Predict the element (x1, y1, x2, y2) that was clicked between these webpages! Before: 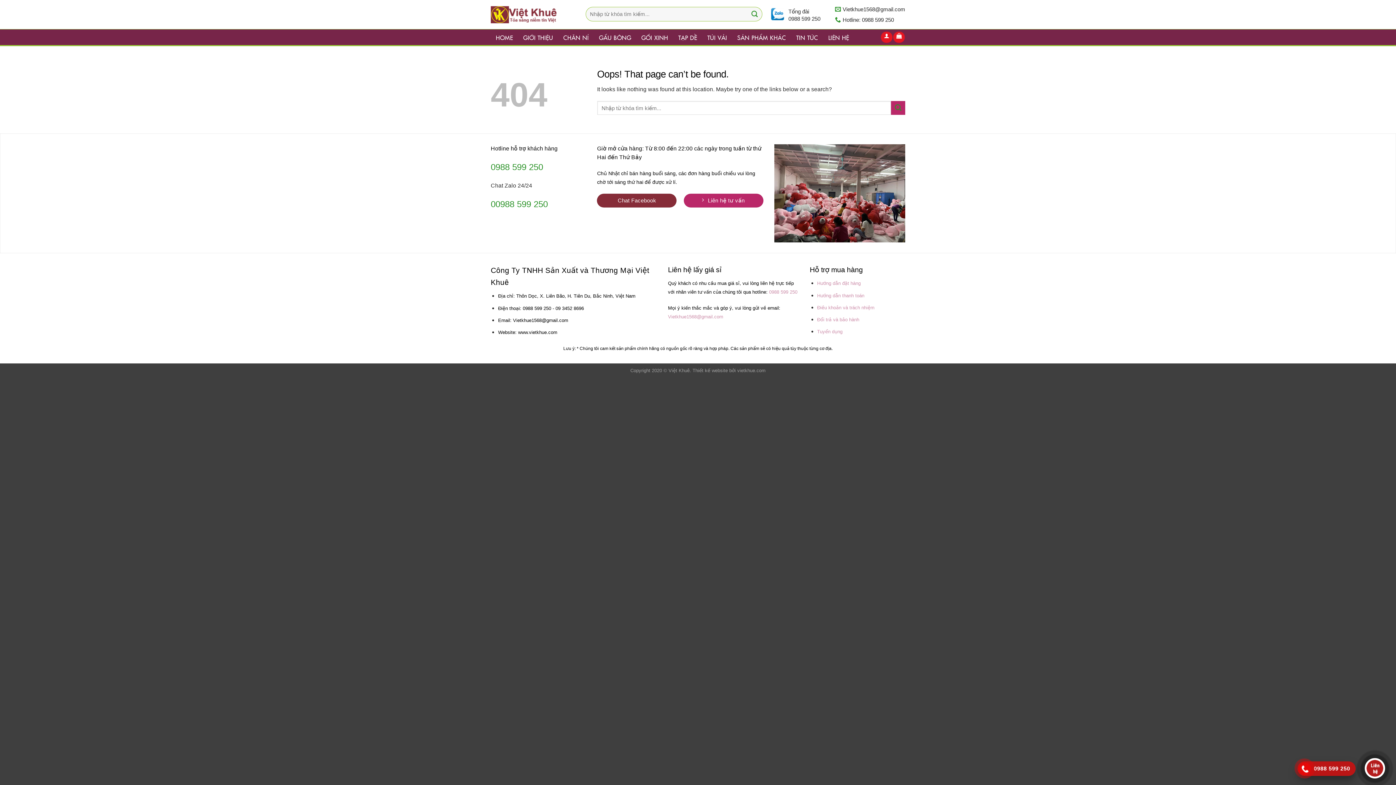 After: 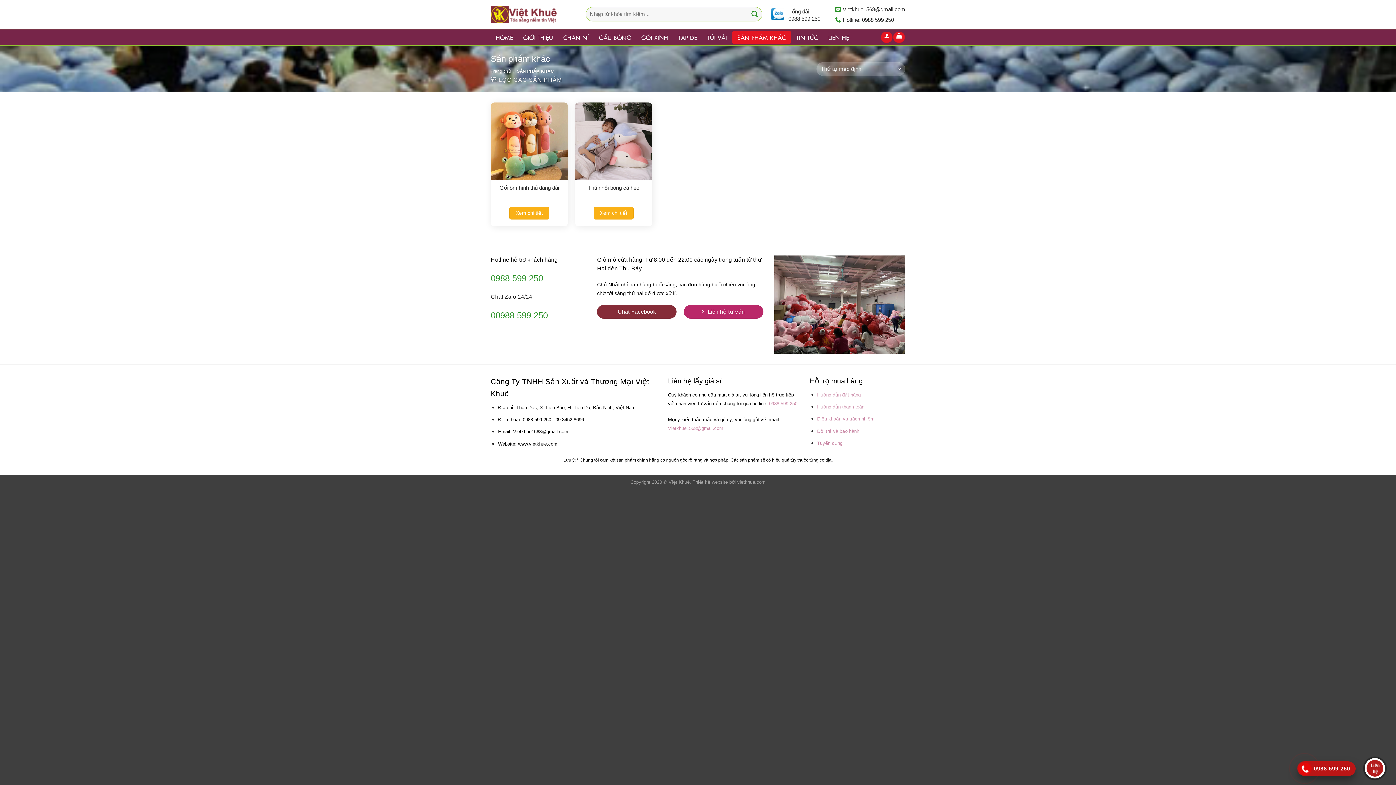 Action: bbox: (732, 30, 791, 43) label: SẢN PHẨM KHÁC